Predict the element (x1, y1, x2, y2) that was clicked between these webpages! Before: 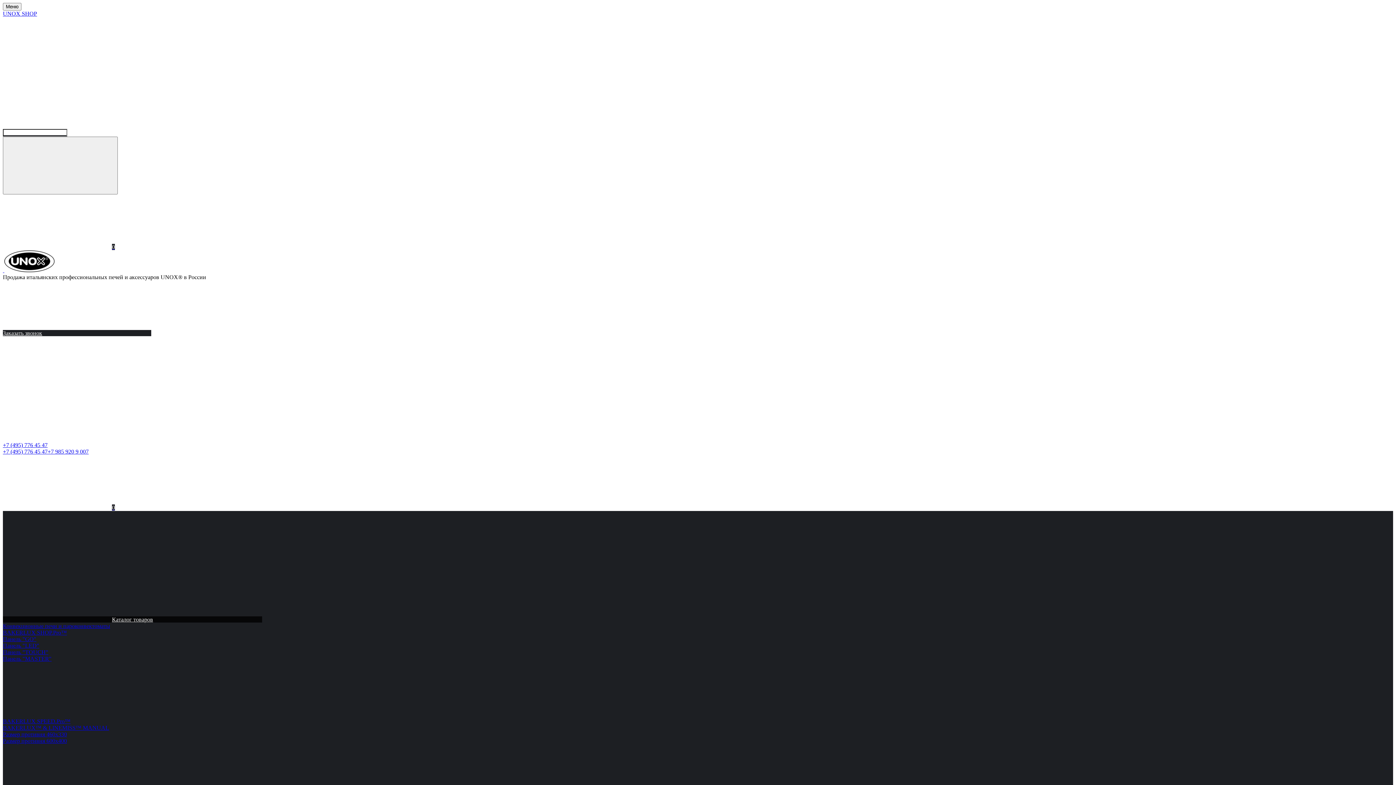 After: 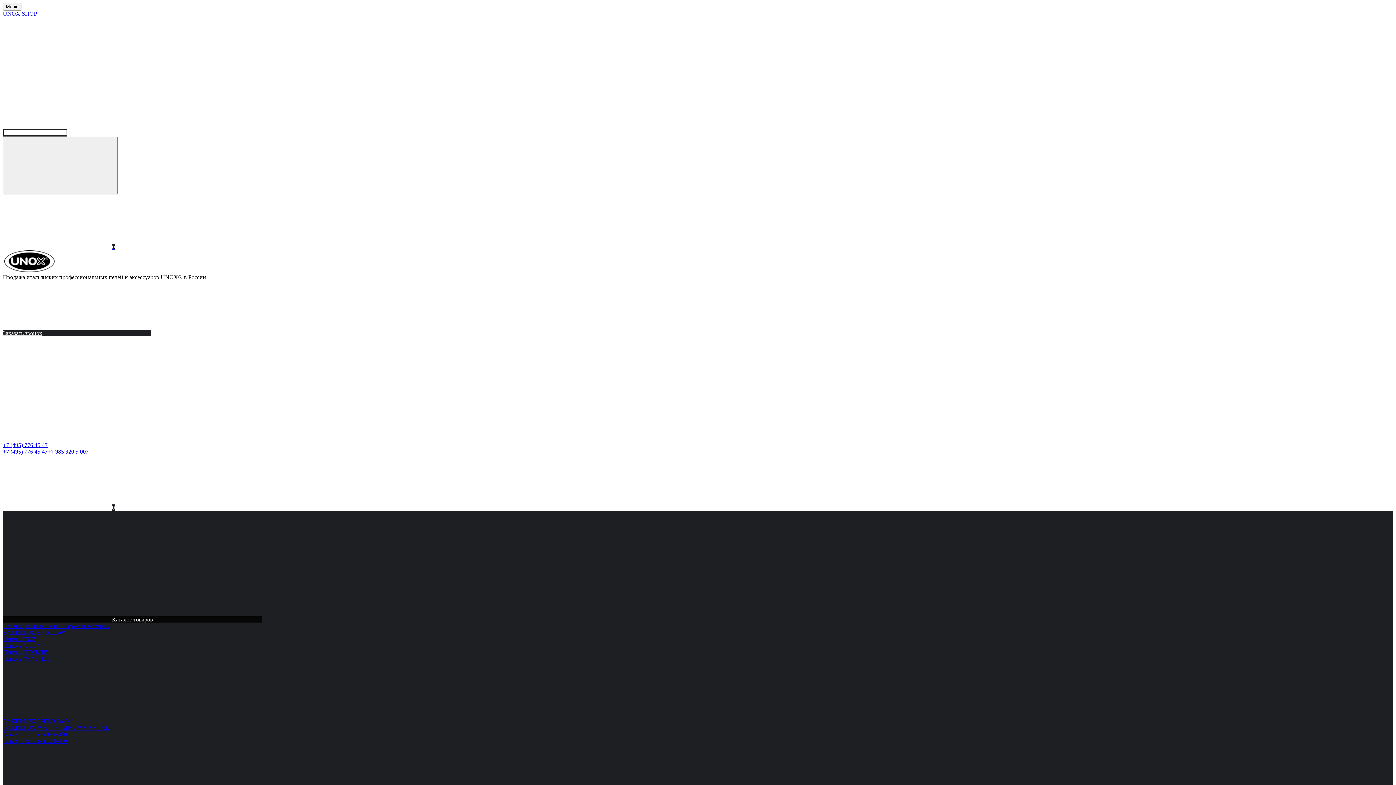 Action: bbox: (2, 330, 151, 336) label: Заказать звонок